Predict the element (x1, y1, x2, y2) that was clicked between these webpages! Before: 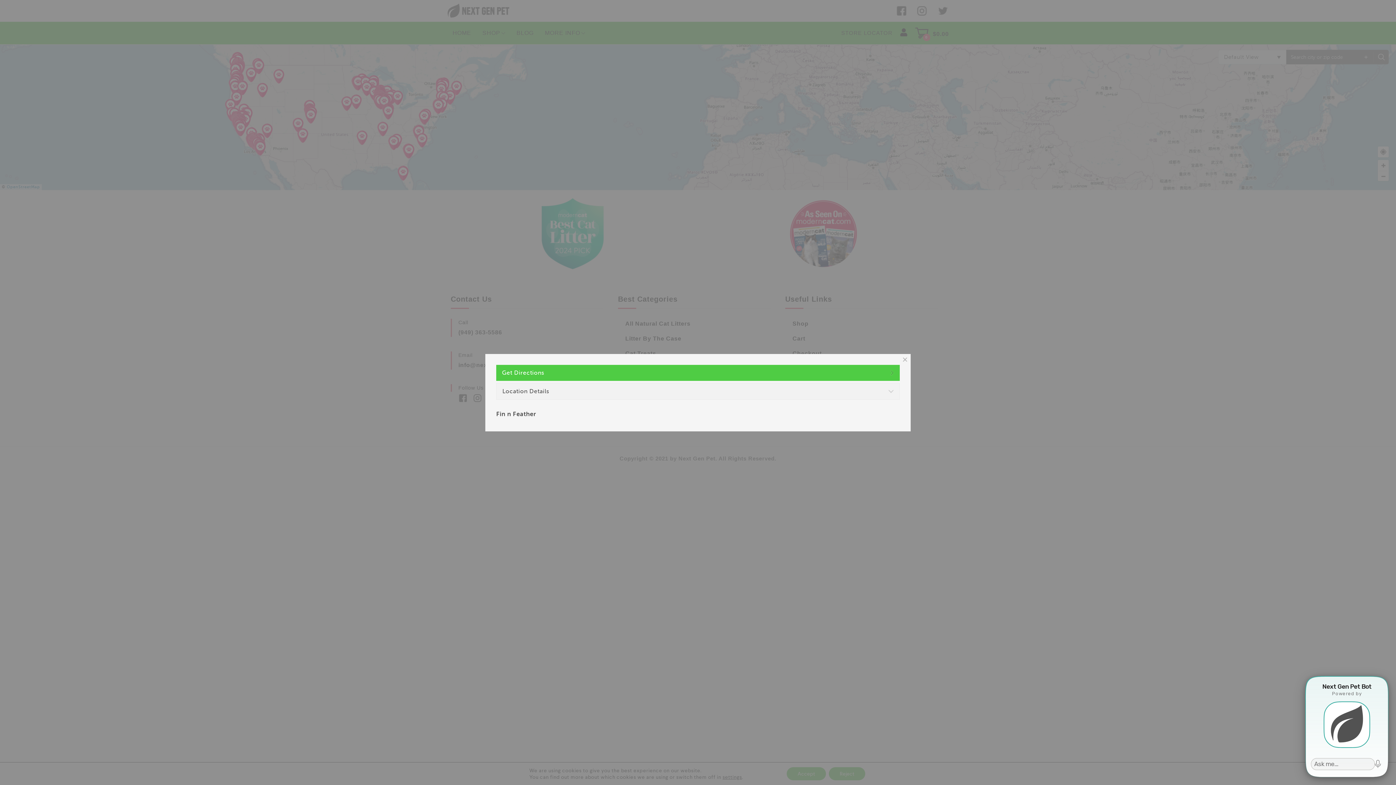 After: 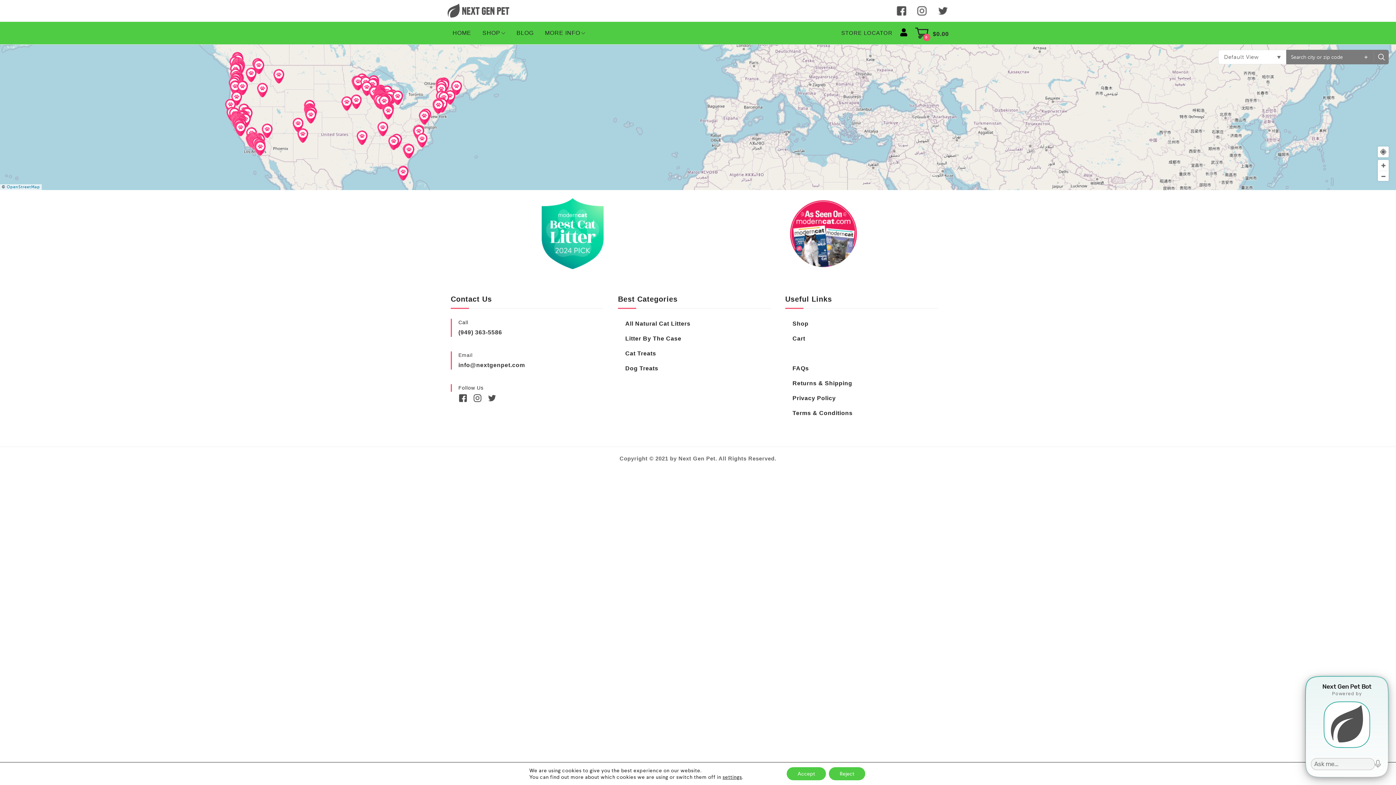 Action: bbox: (903, 357, 907, 361)